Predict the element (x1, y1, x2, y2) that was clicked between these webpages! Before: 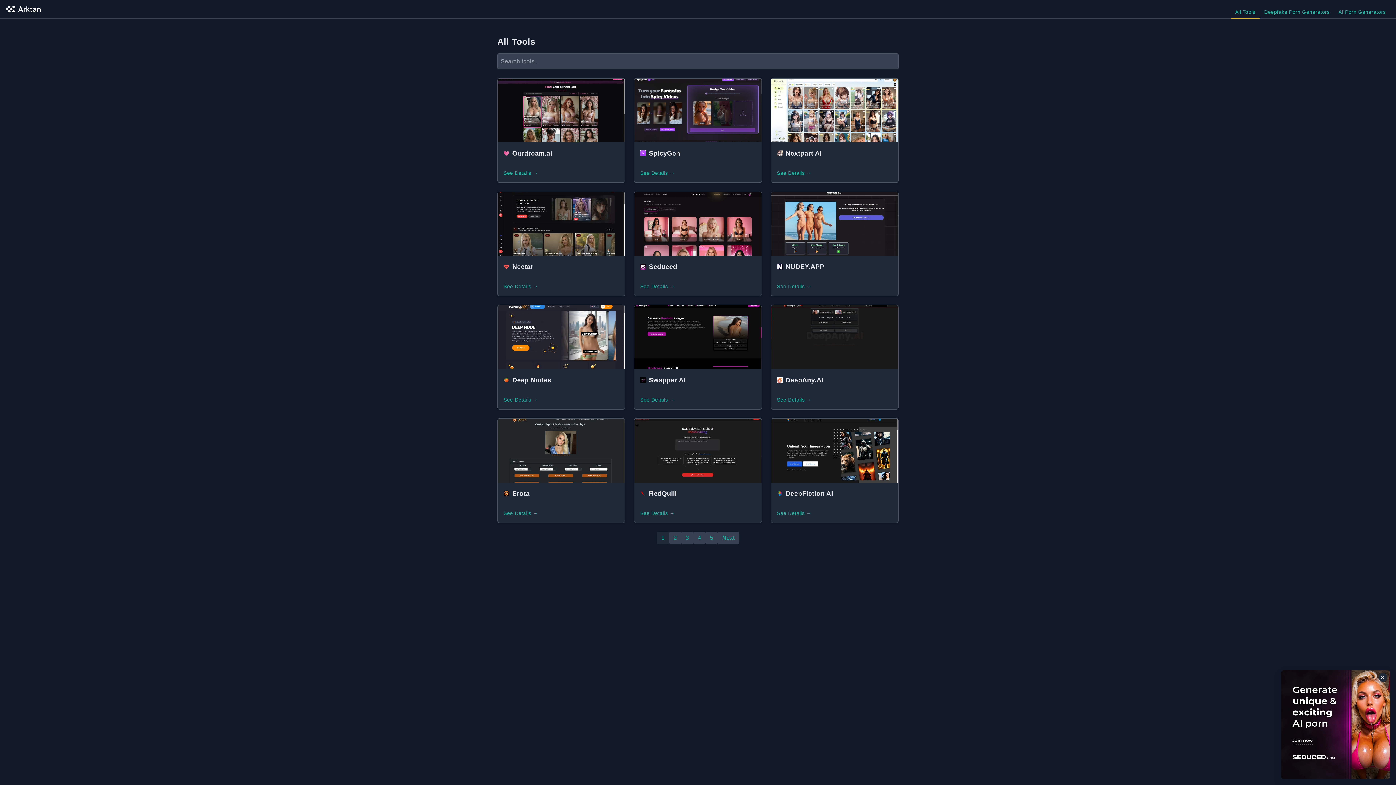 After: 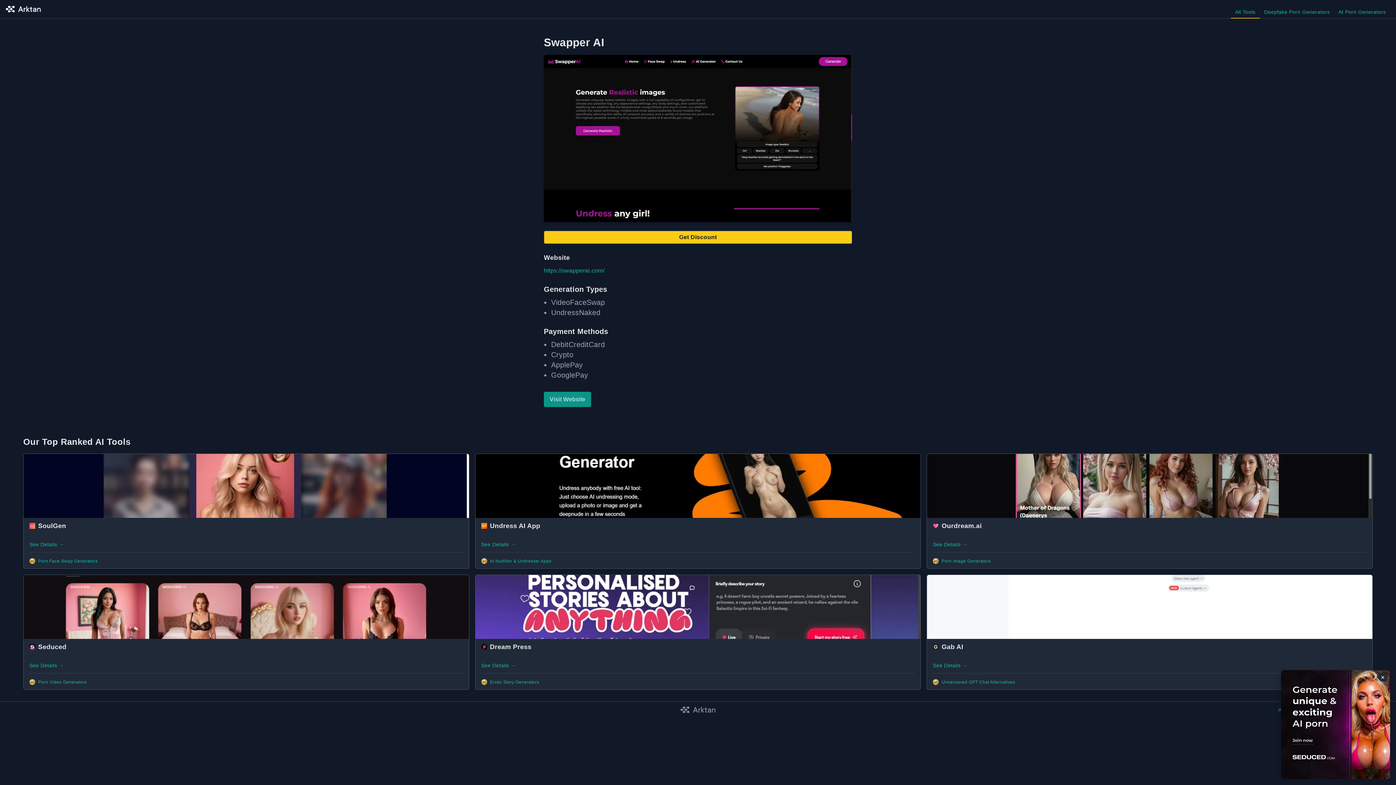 Action: bbox: (640, 396, 756, 403) label: See Details →